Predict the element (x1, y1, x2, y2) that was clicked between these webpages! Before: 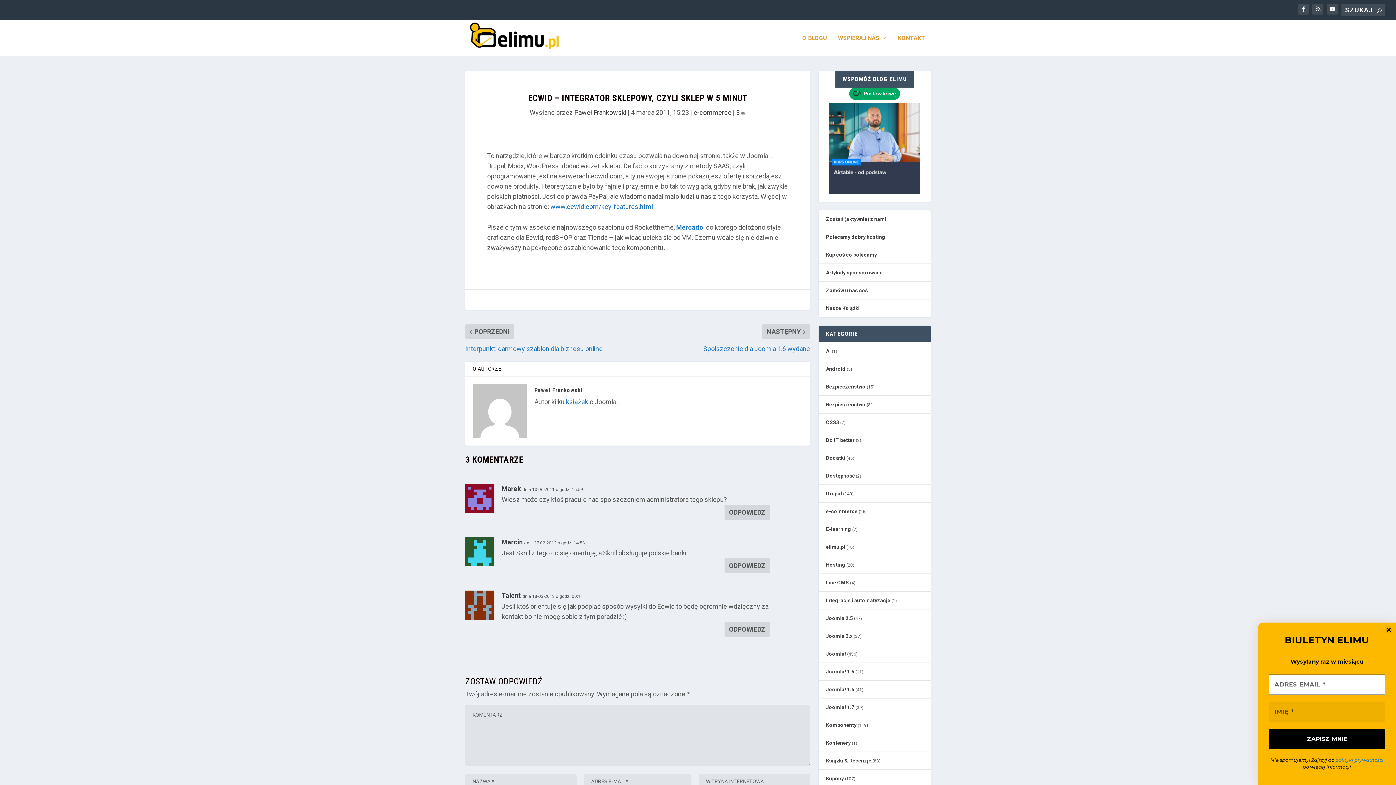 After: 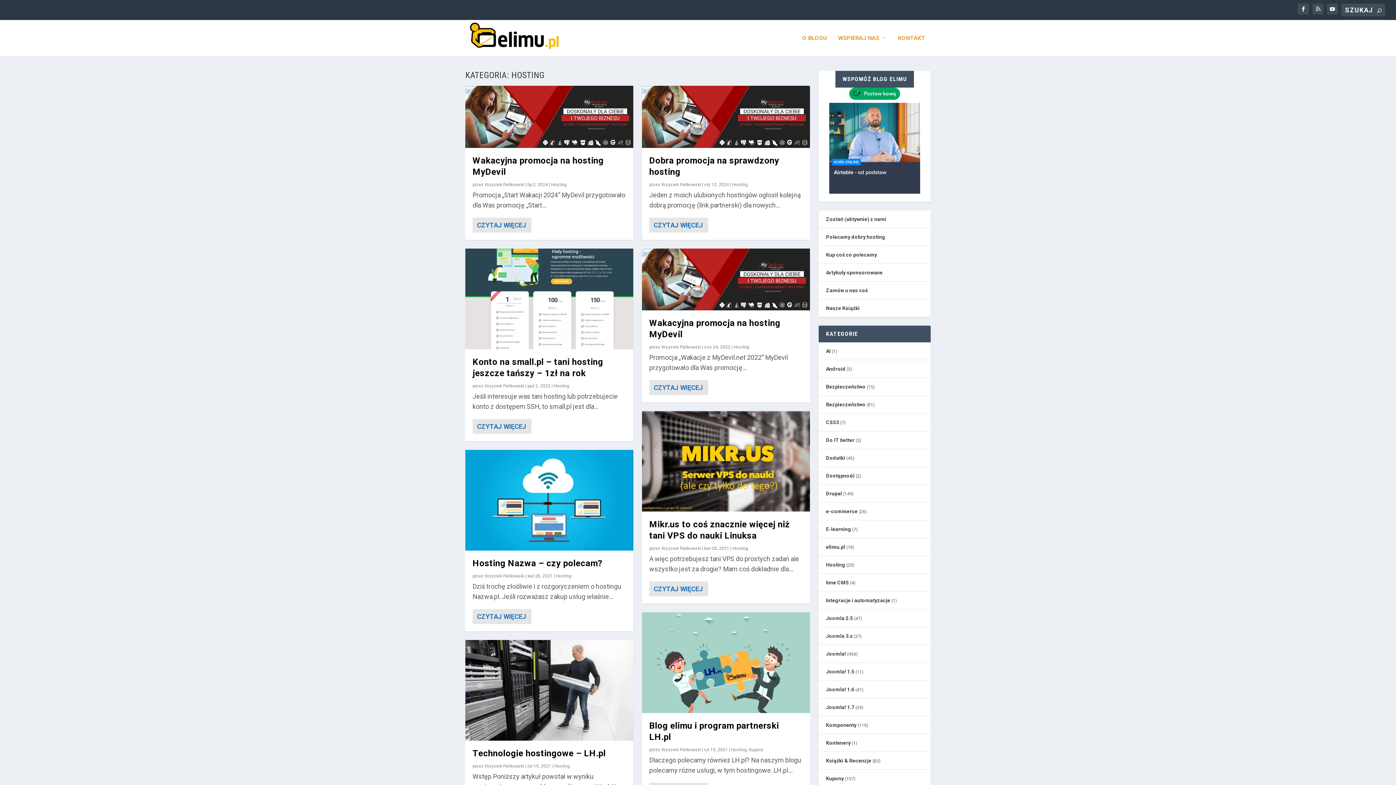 Action: label: Hosting bbox: (826, 562, 845, 568)